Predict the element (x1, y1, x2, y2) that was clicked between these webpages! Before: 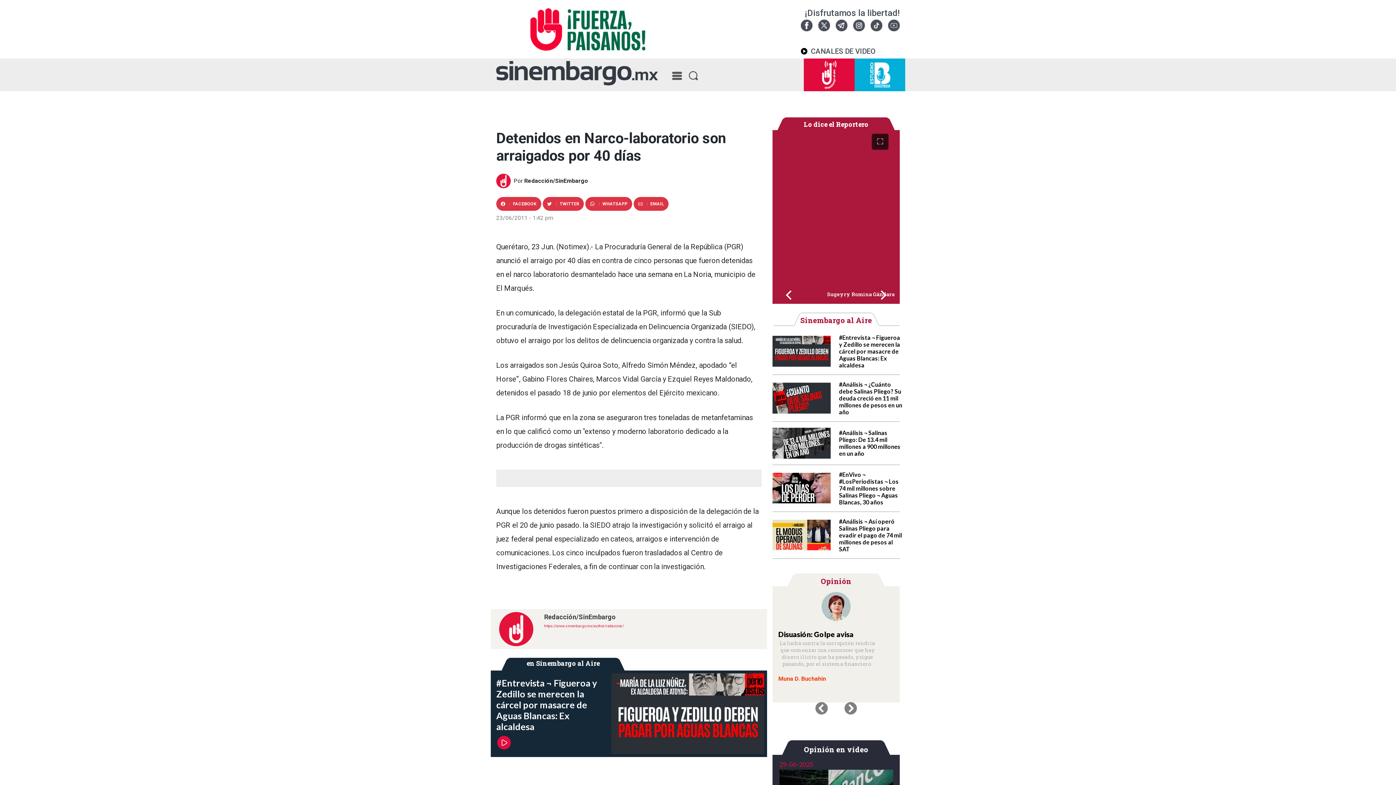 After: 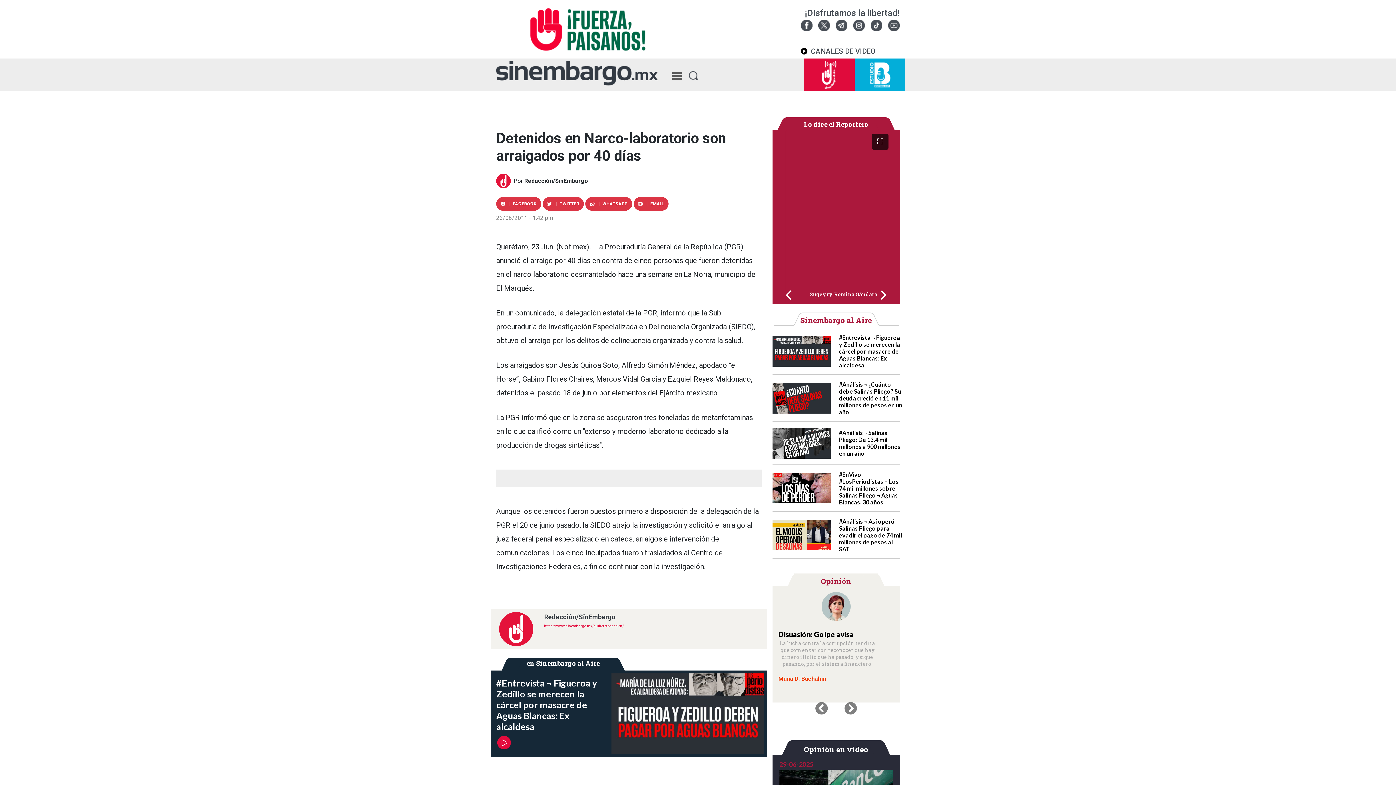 Action: label:  | FACEBOOK  bbox: (496, 200, 542, 207)